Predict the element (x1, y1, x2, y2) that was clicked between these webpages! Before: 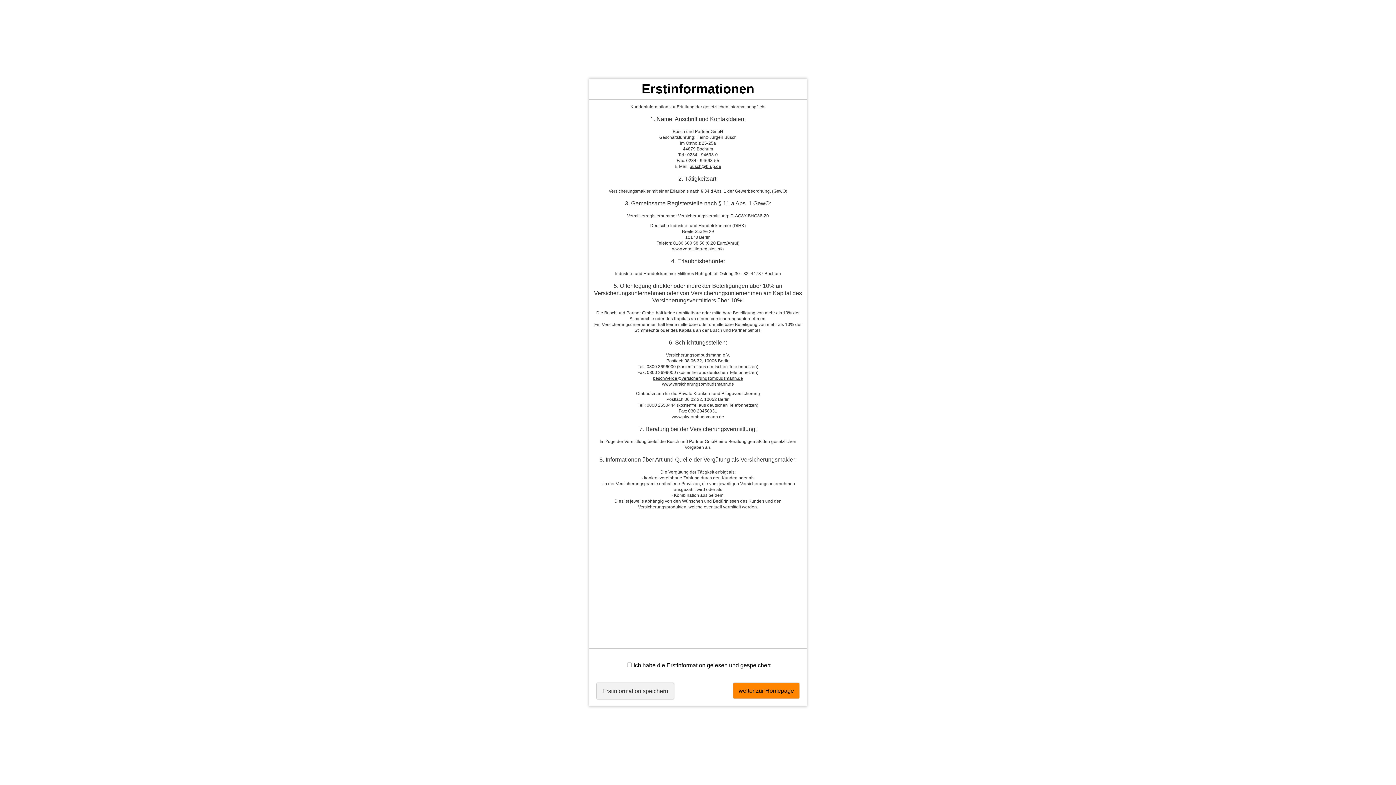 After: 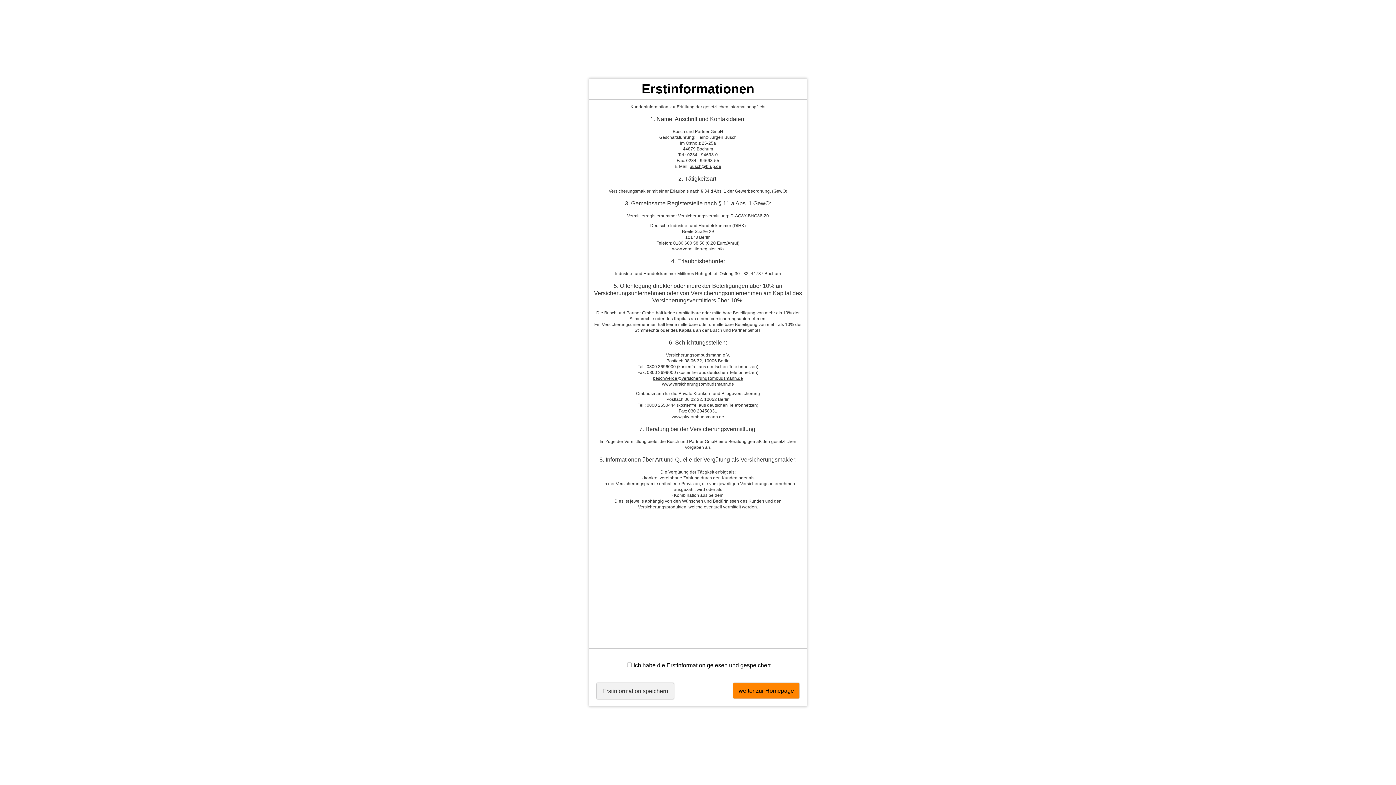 Action: bbox: (672, 414, 724, 419) label: www.pkv-ombudsmann.de